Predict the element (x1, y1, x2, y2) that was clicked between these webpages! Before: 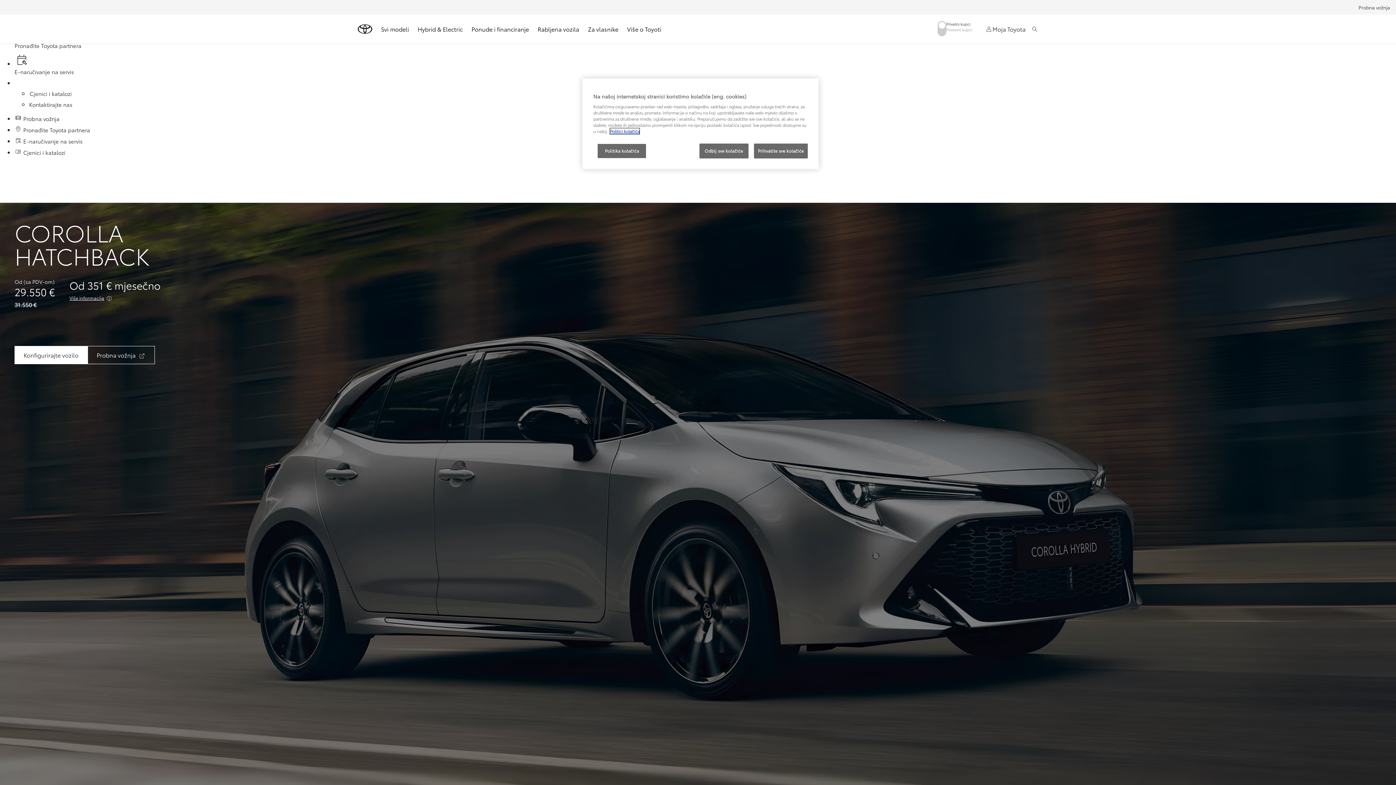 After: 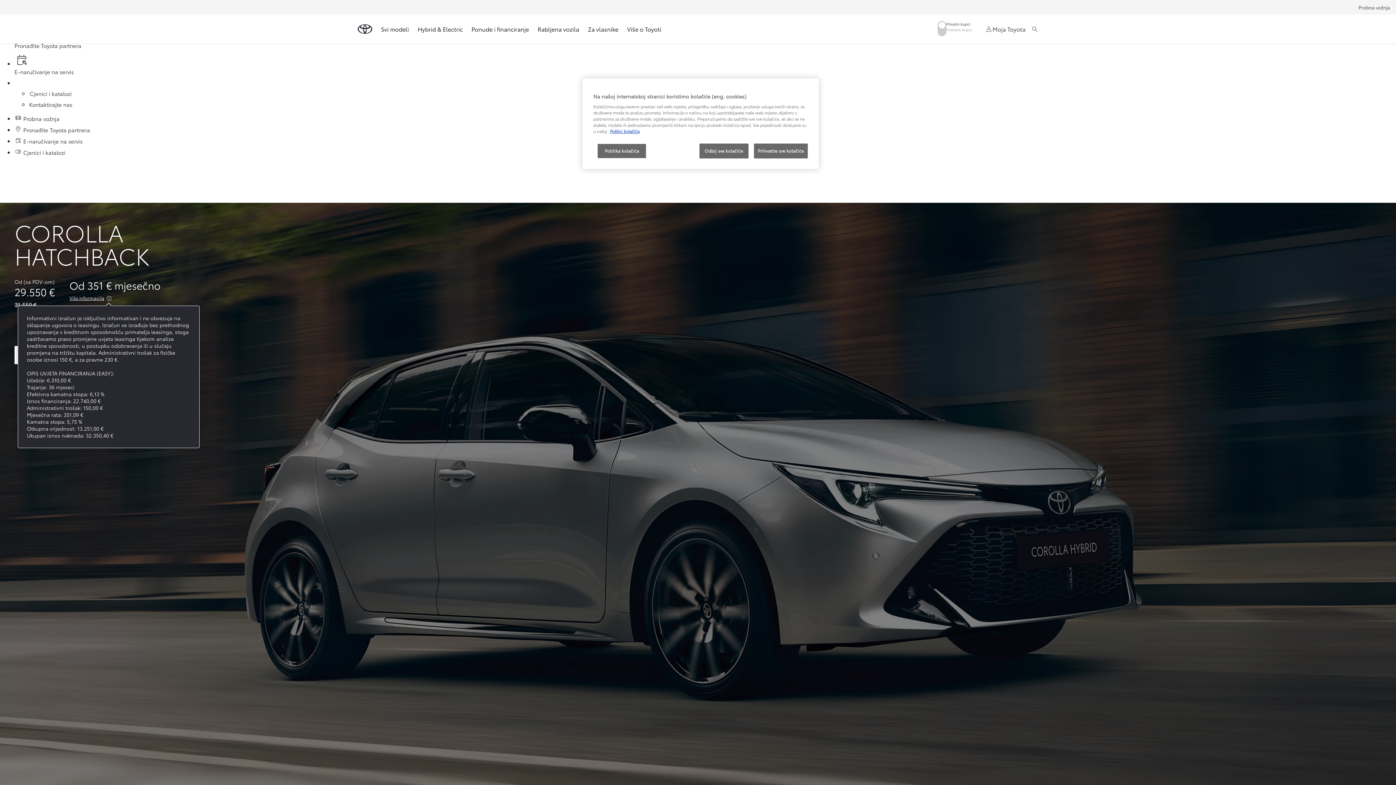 Action: bbox: (104, 294, 112, 302)